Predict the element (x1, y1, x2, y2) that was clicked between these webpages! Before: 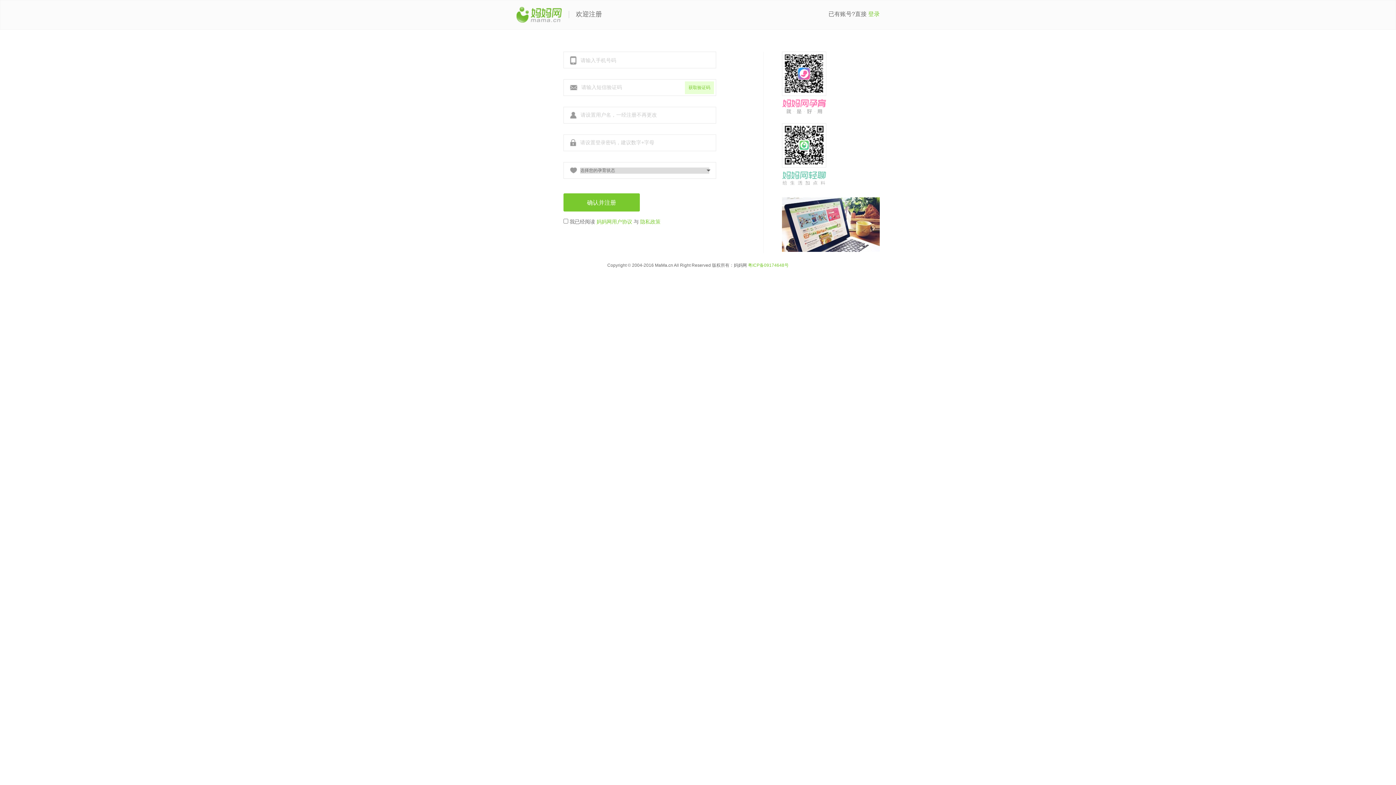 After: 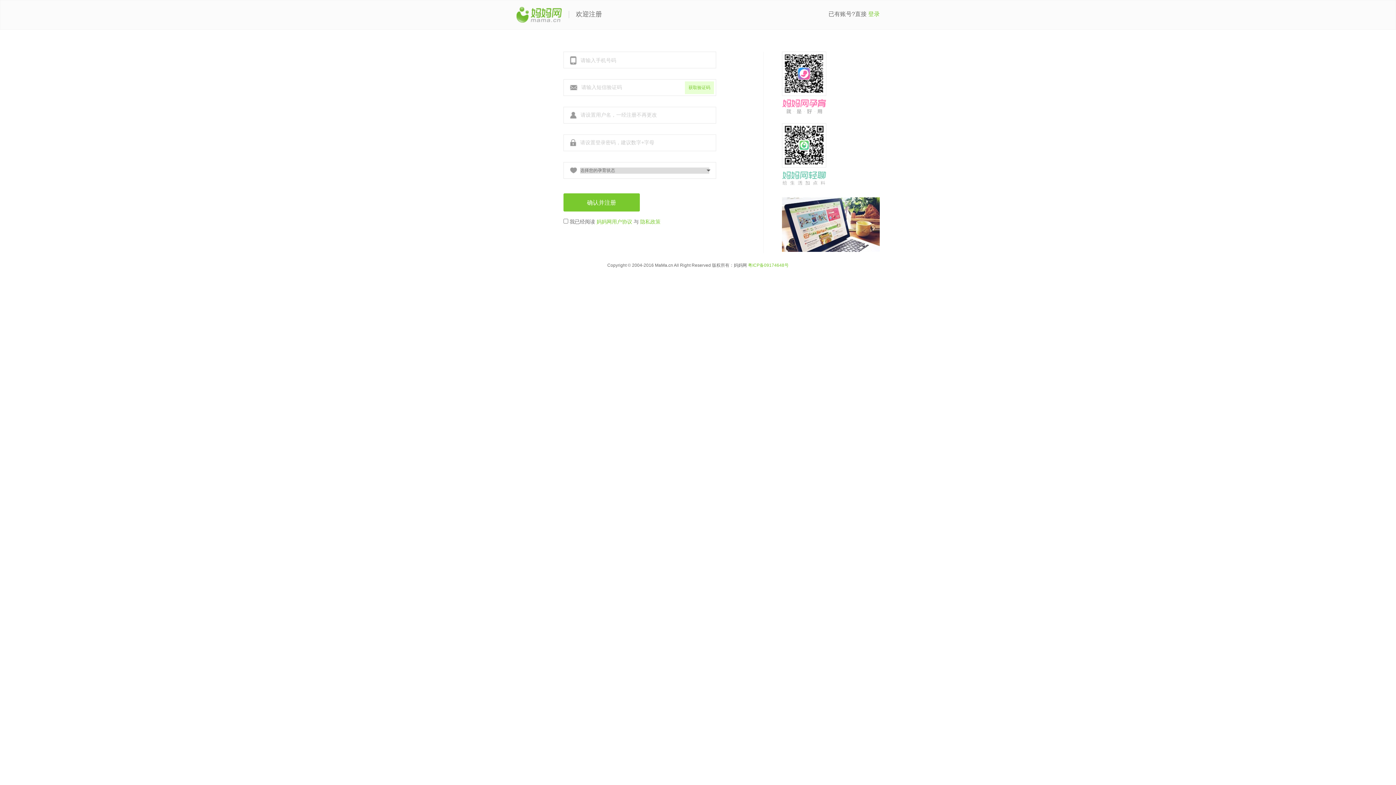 Action: bbox: (782, 246, 880, 253)